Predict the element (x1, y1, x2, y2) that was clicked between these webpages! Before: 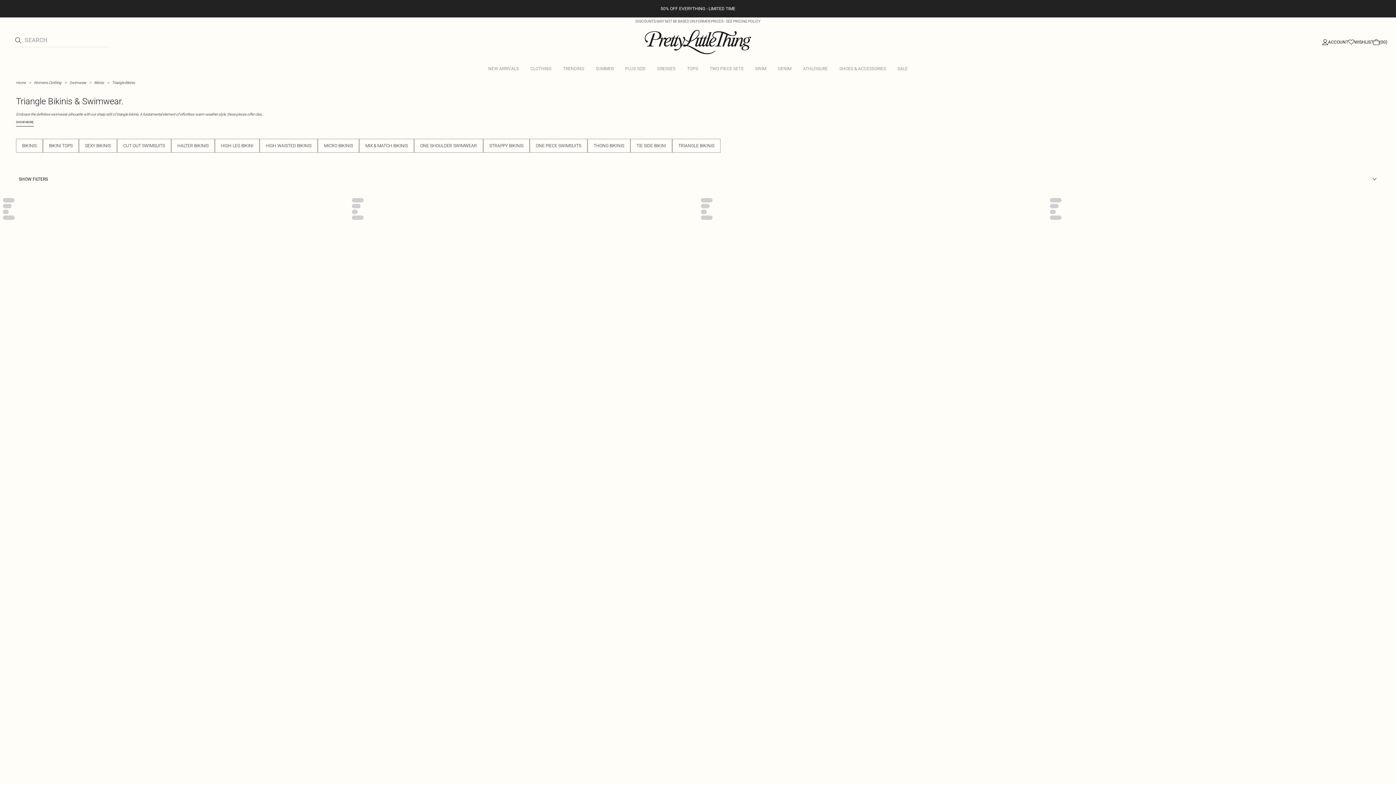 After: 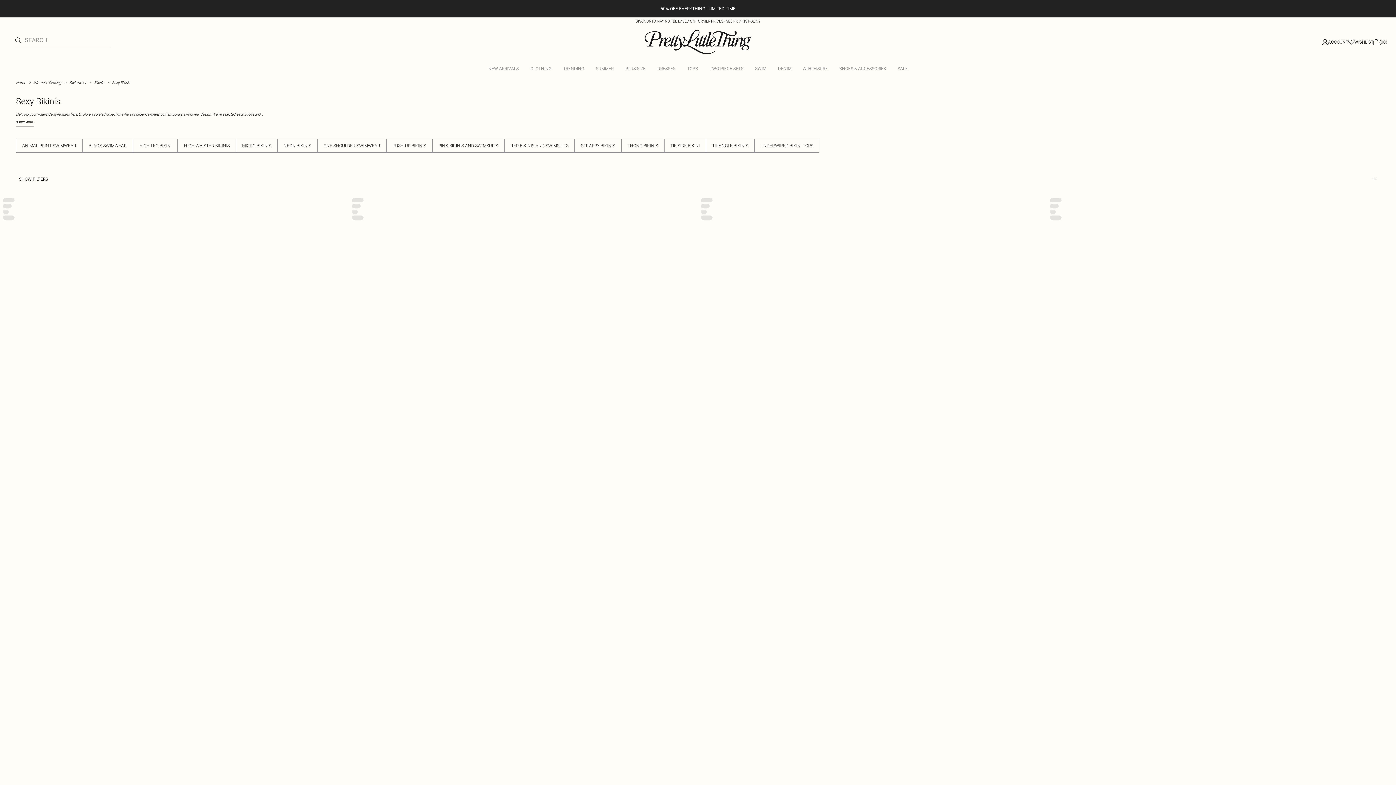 Action: bbox: (78, 138, 117, 152) label: SEXY BIKINIS